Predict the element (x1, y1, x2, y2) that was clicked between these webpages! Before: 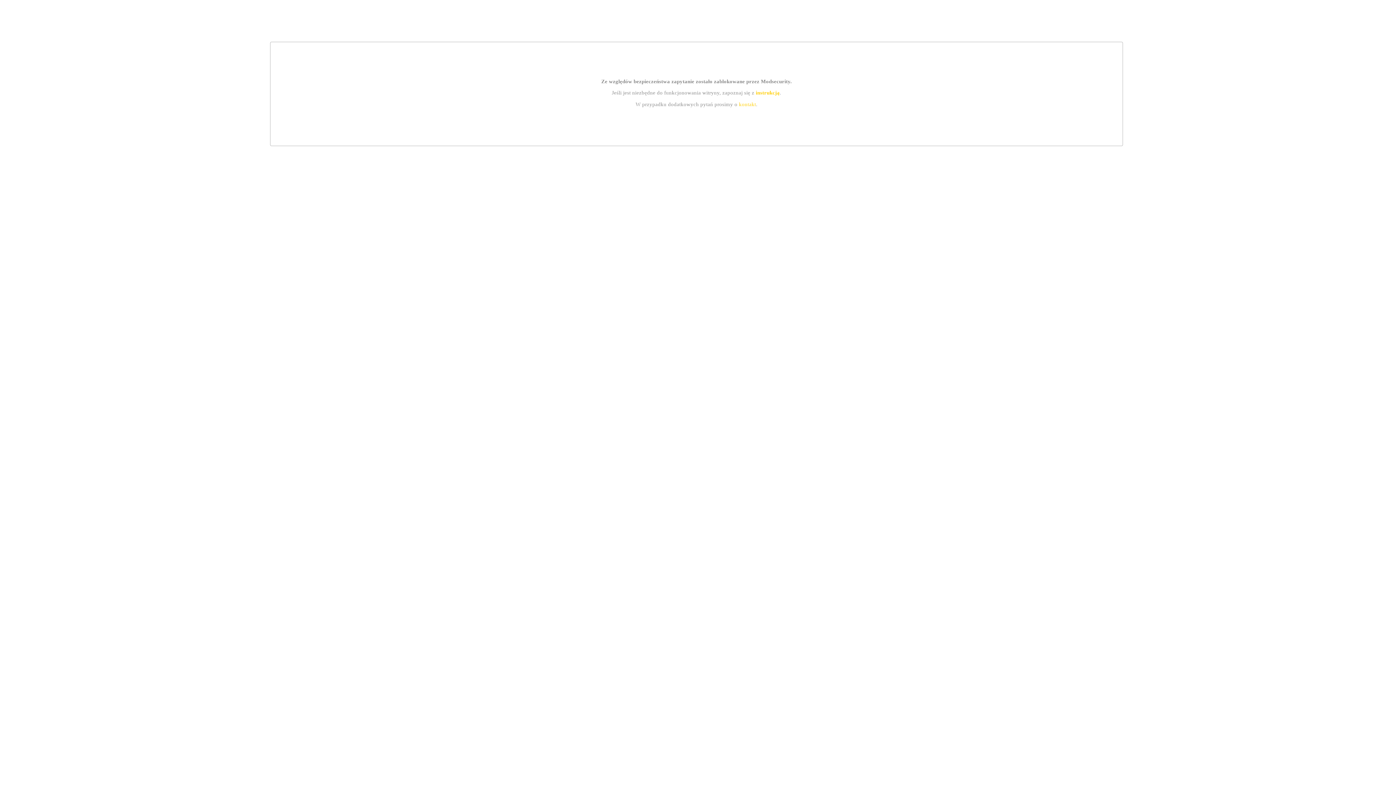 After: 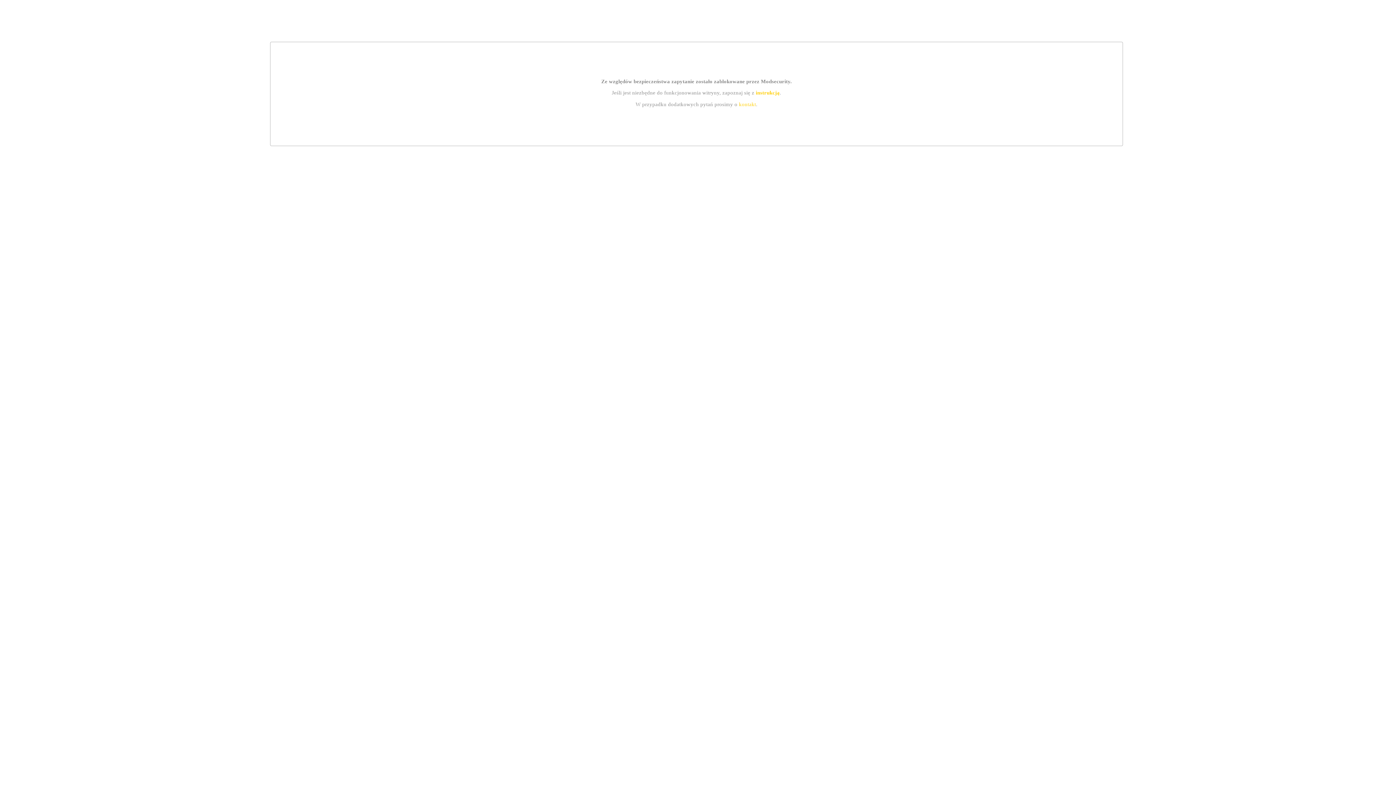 Action: bbox: (739, 101, 756, 107) label: kontakt